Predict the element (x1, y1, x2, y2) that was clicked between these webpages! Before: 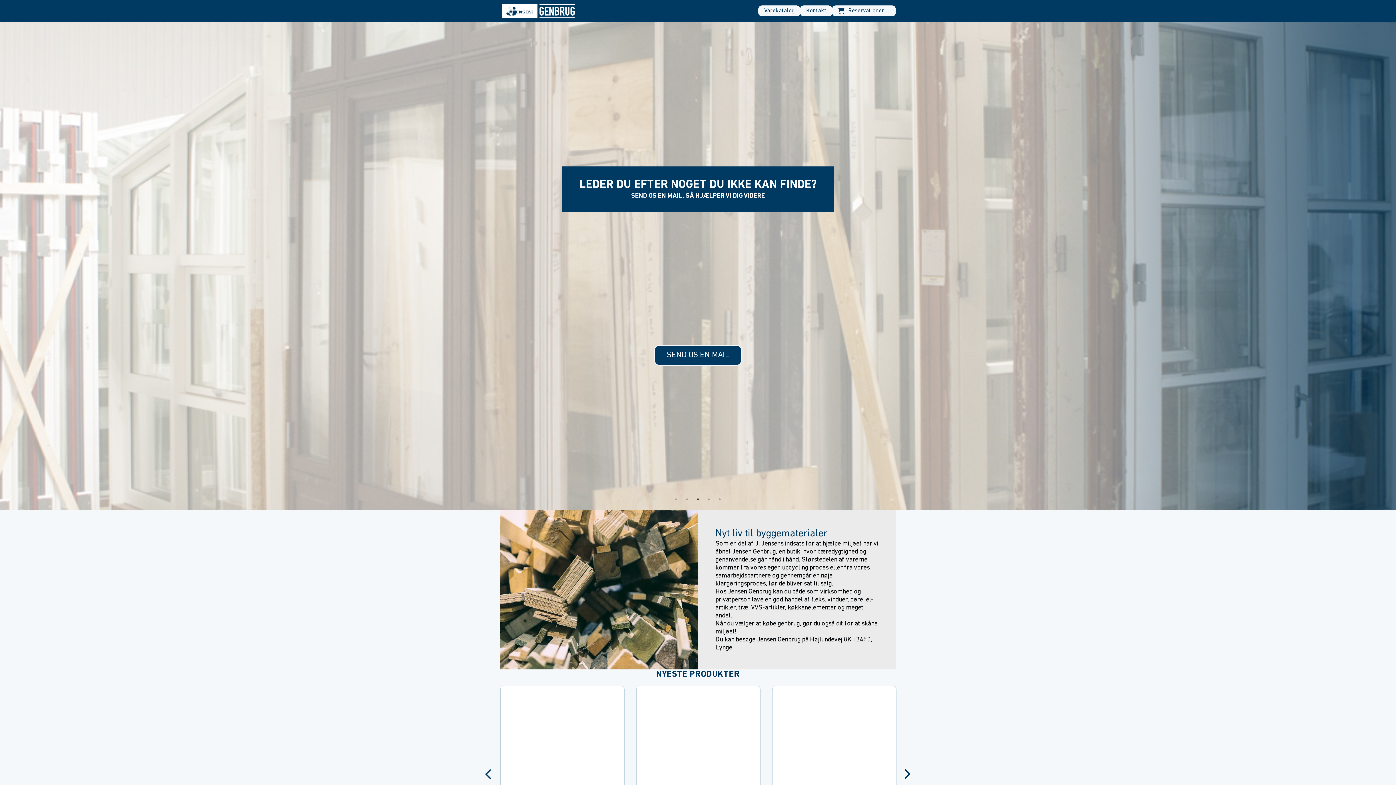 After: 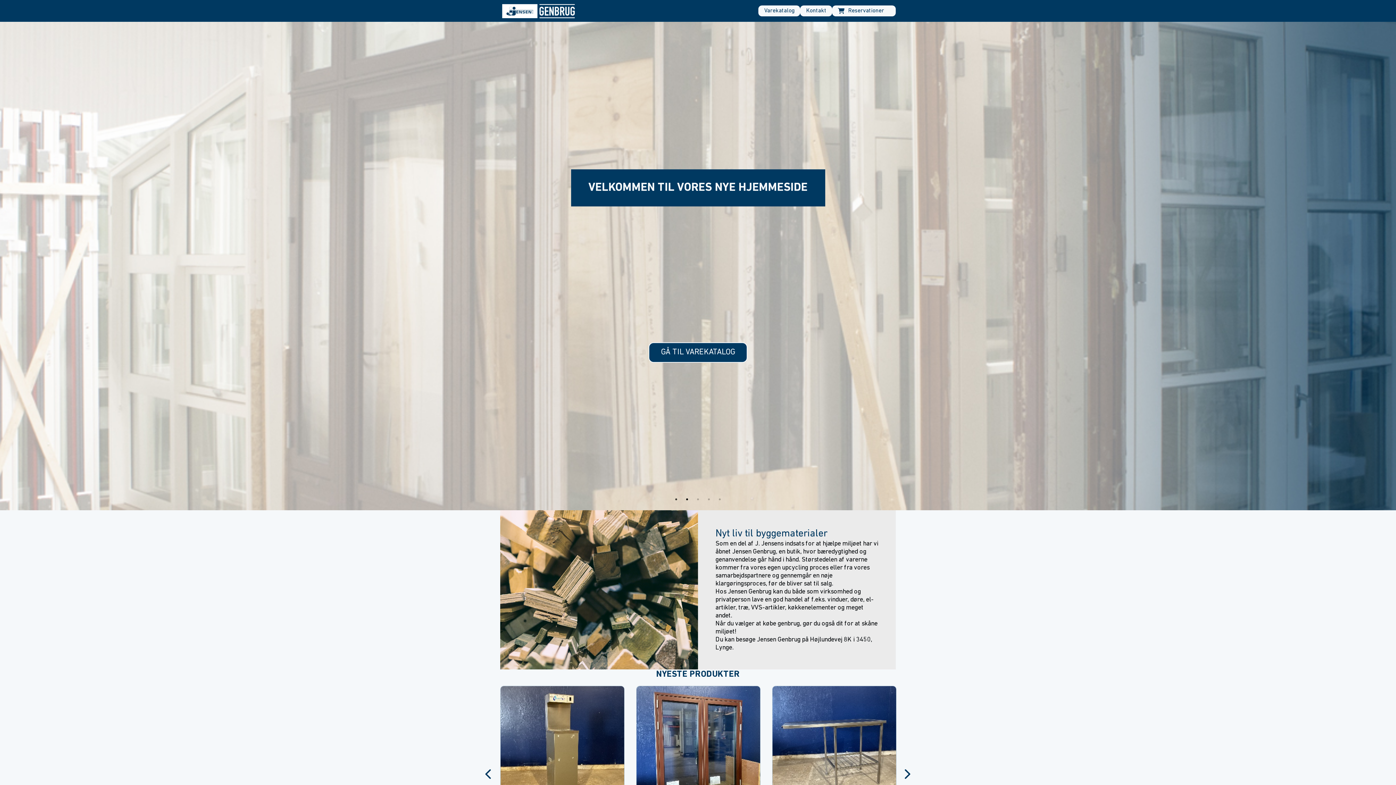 Action: label: 2 bbox: (683, 496, 690, 503)